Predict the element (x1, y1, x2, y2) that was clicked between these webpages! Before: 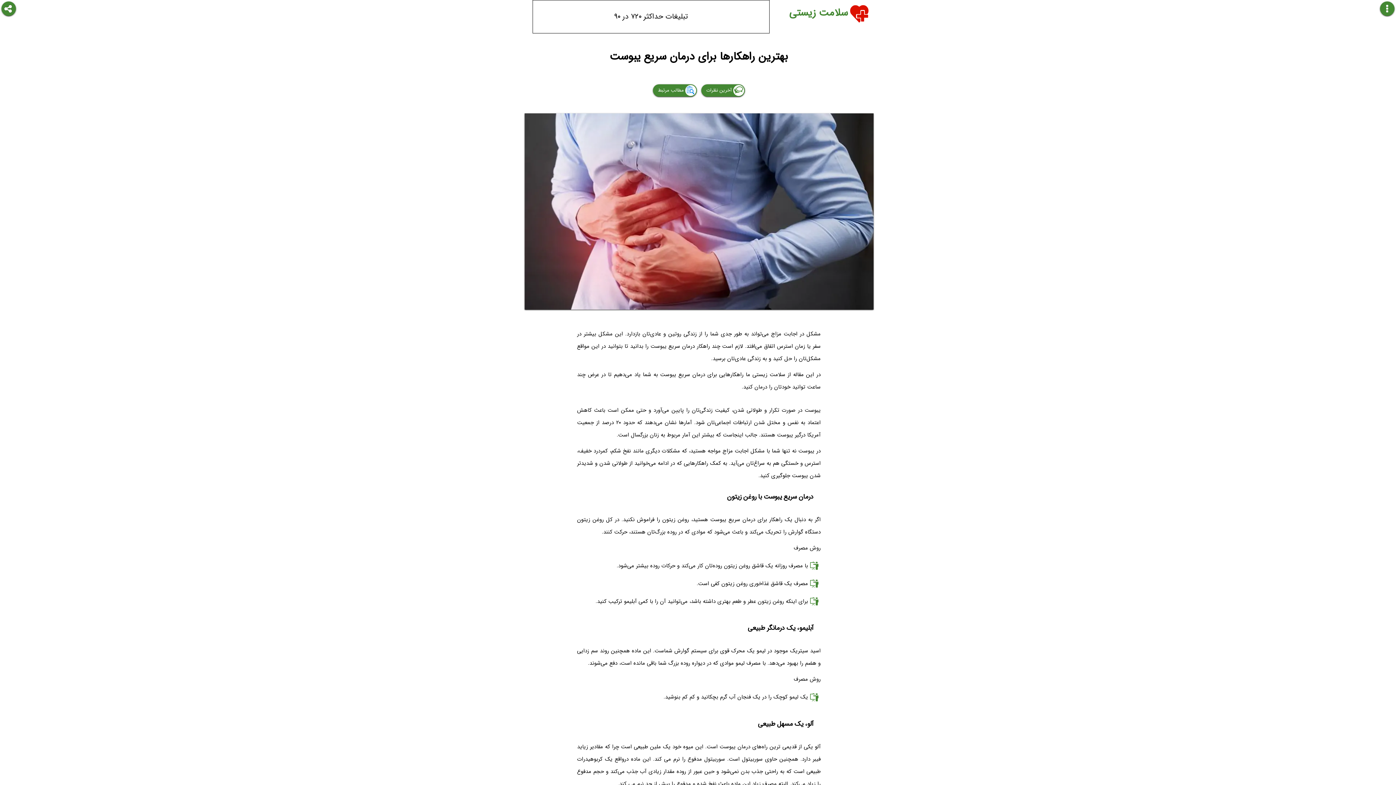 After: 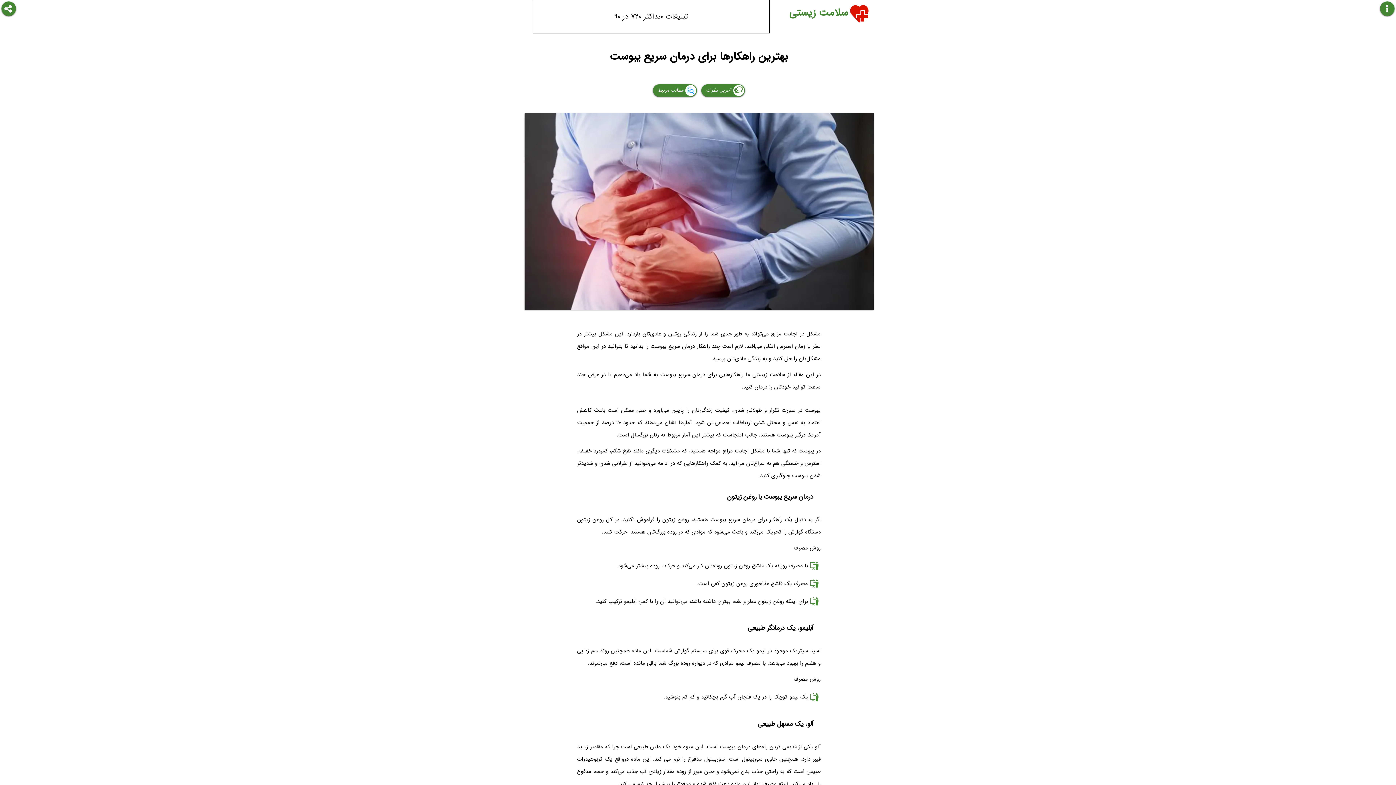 Action: bbox: (522, 37, 875, 77) label: بهترین راهکارها برای درمان سریع یبوست